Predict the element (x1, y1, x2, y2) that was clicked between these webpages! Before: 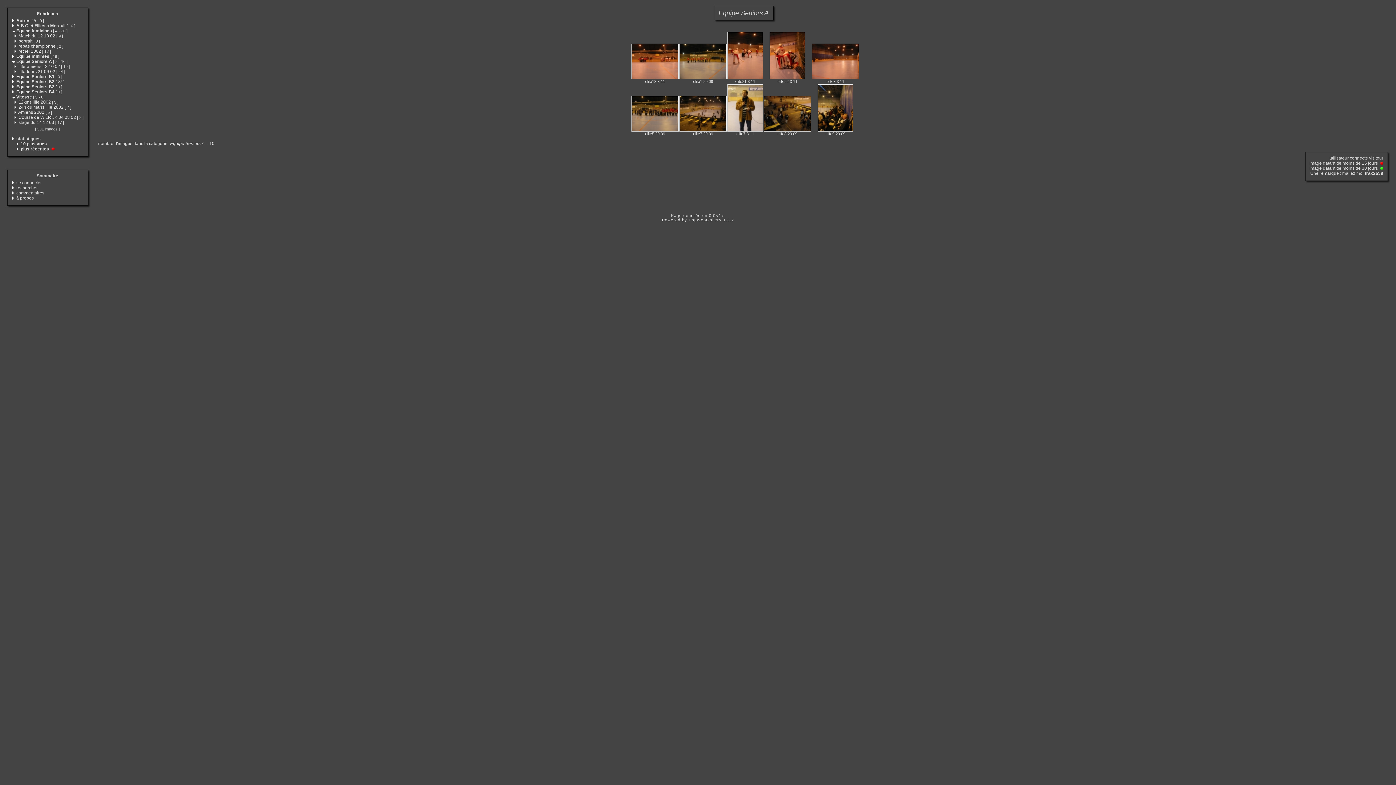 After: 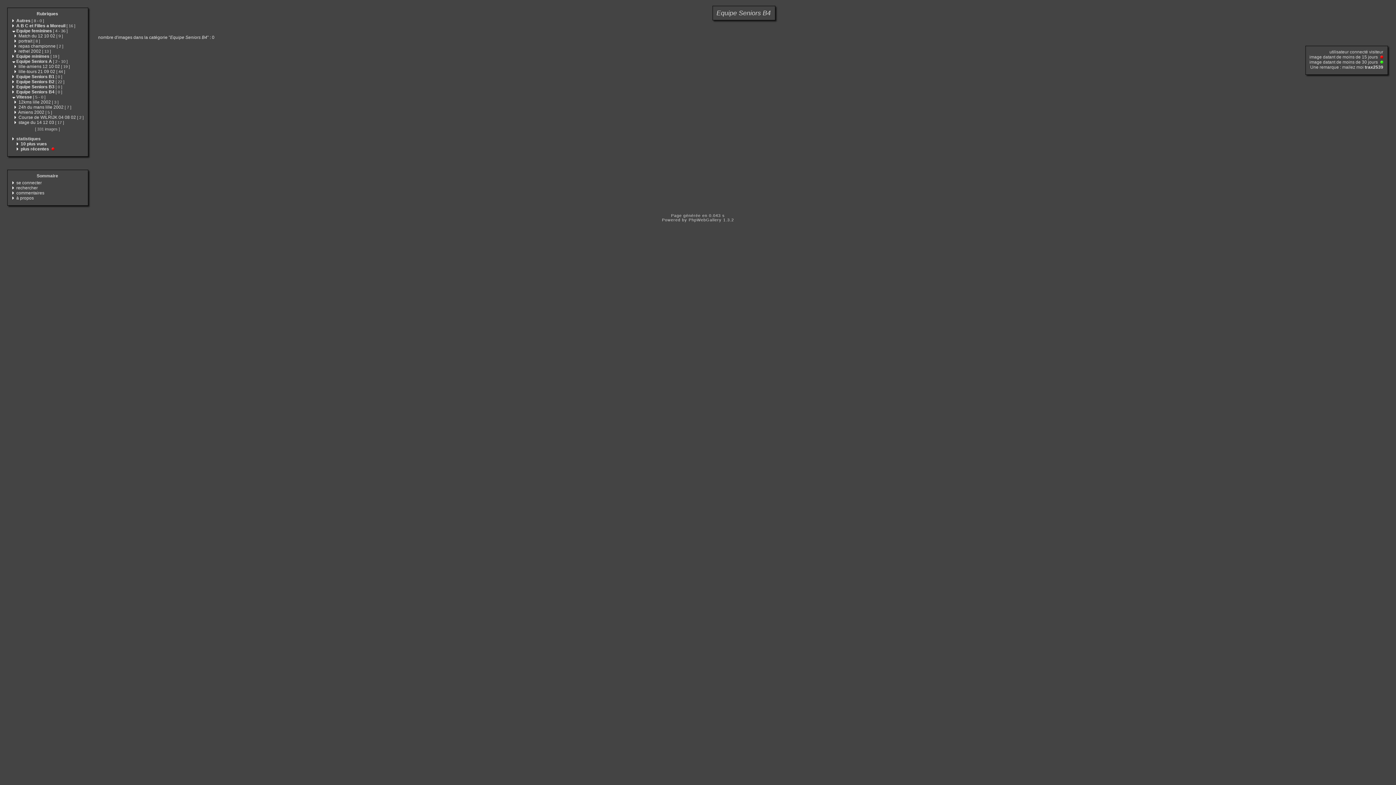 Action: bbox: (16, 89, 62, 94) label: Equipe Seniors B4 [ 0 ]